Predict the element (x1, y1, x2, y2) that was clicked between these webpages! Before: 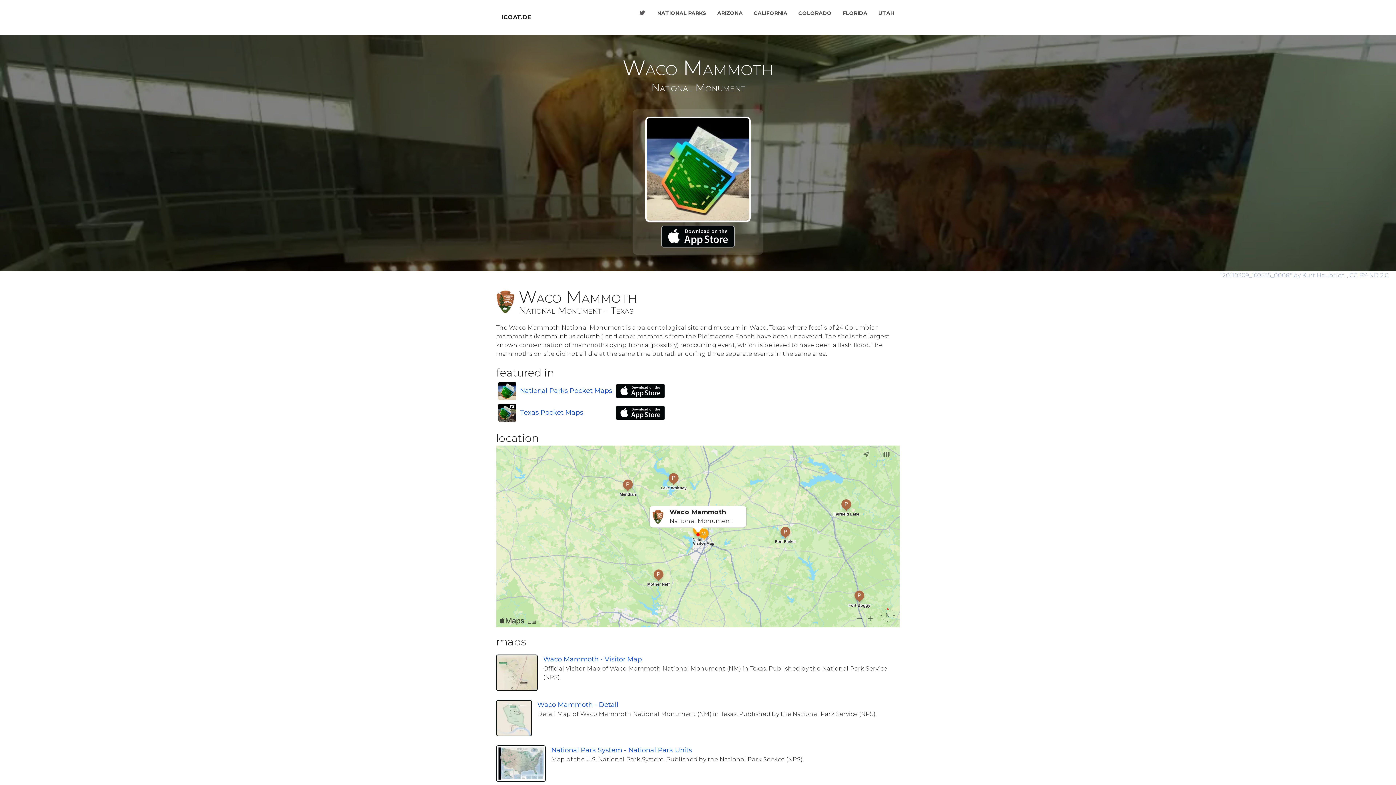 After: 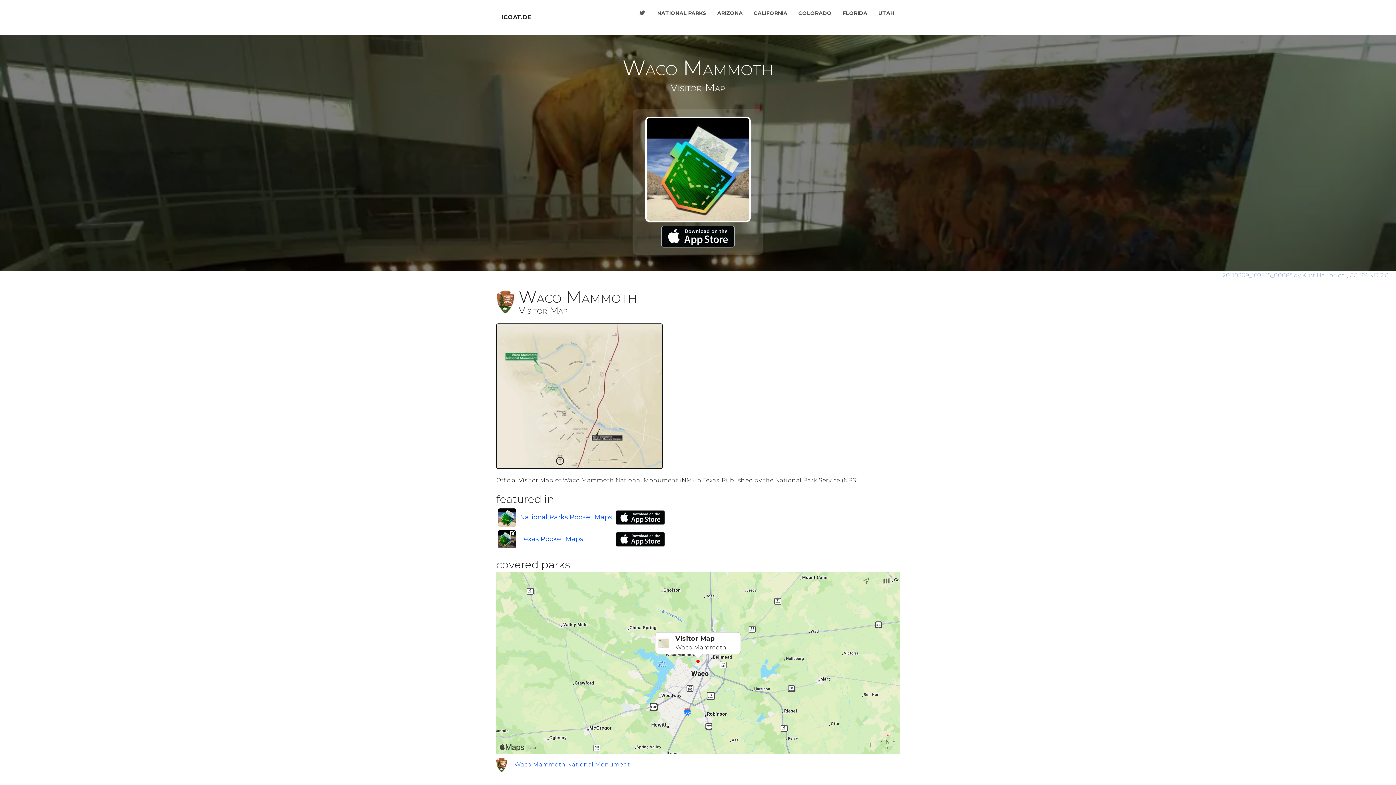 Action: bbox: (496, 654, 543, 693)